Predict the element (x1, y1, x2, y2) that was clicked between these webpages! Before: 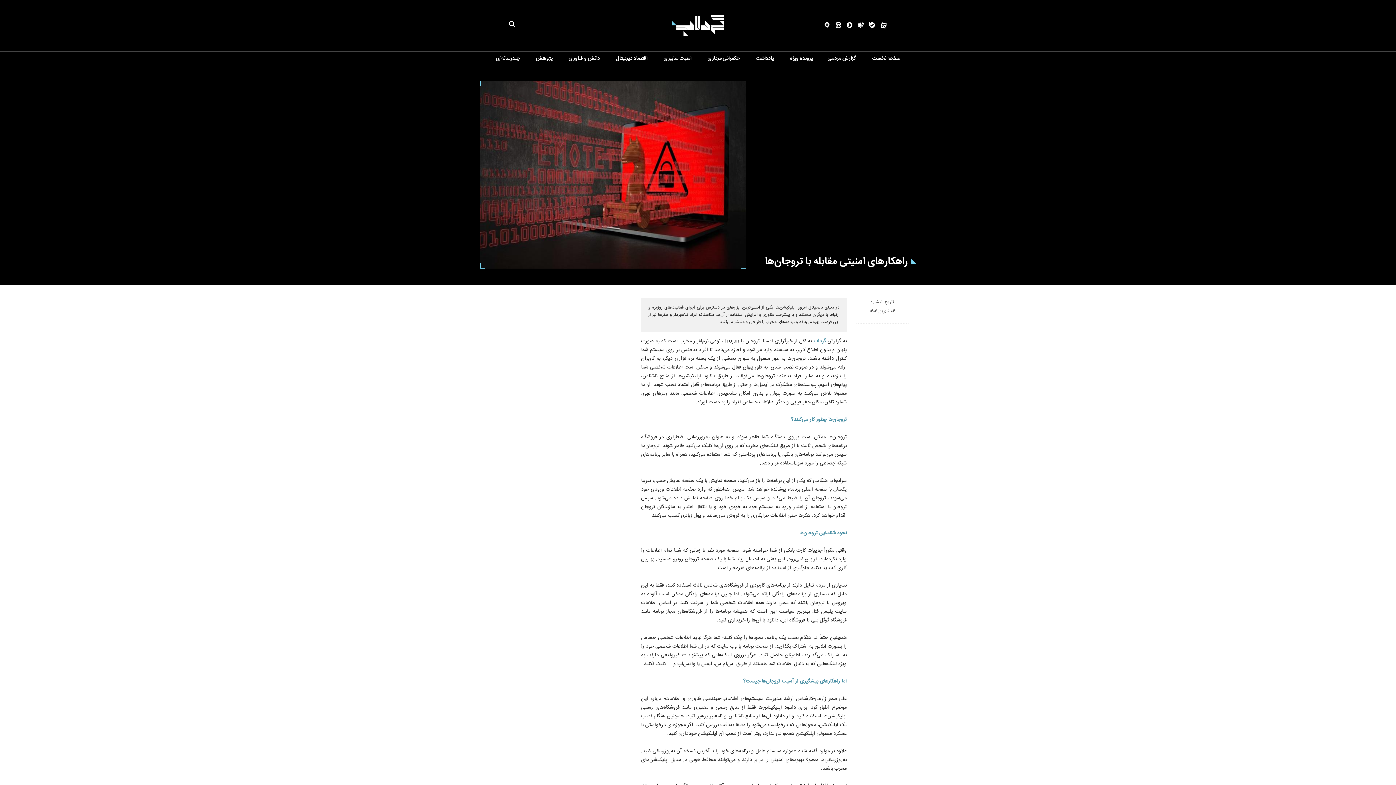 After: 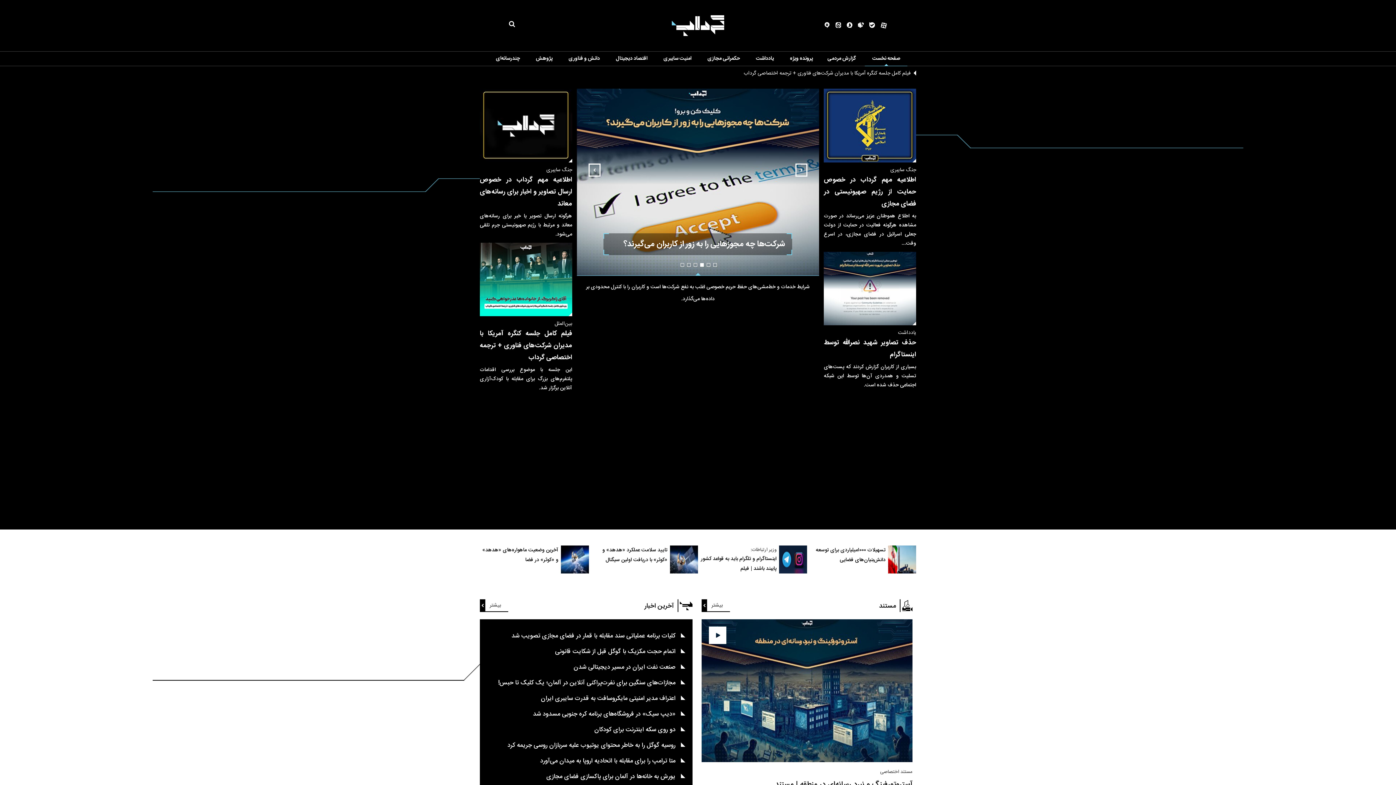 Action: bbox: (667, 0, 729, 51)